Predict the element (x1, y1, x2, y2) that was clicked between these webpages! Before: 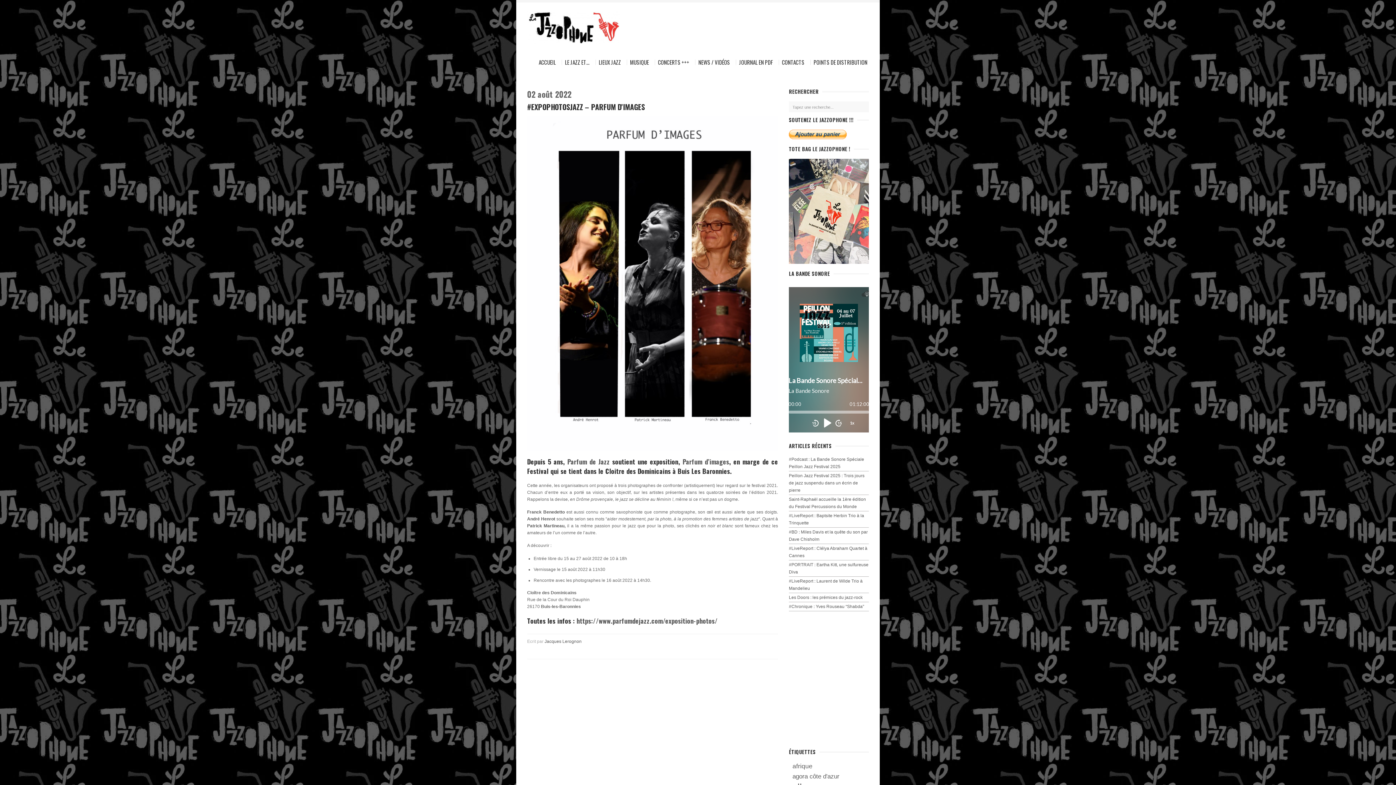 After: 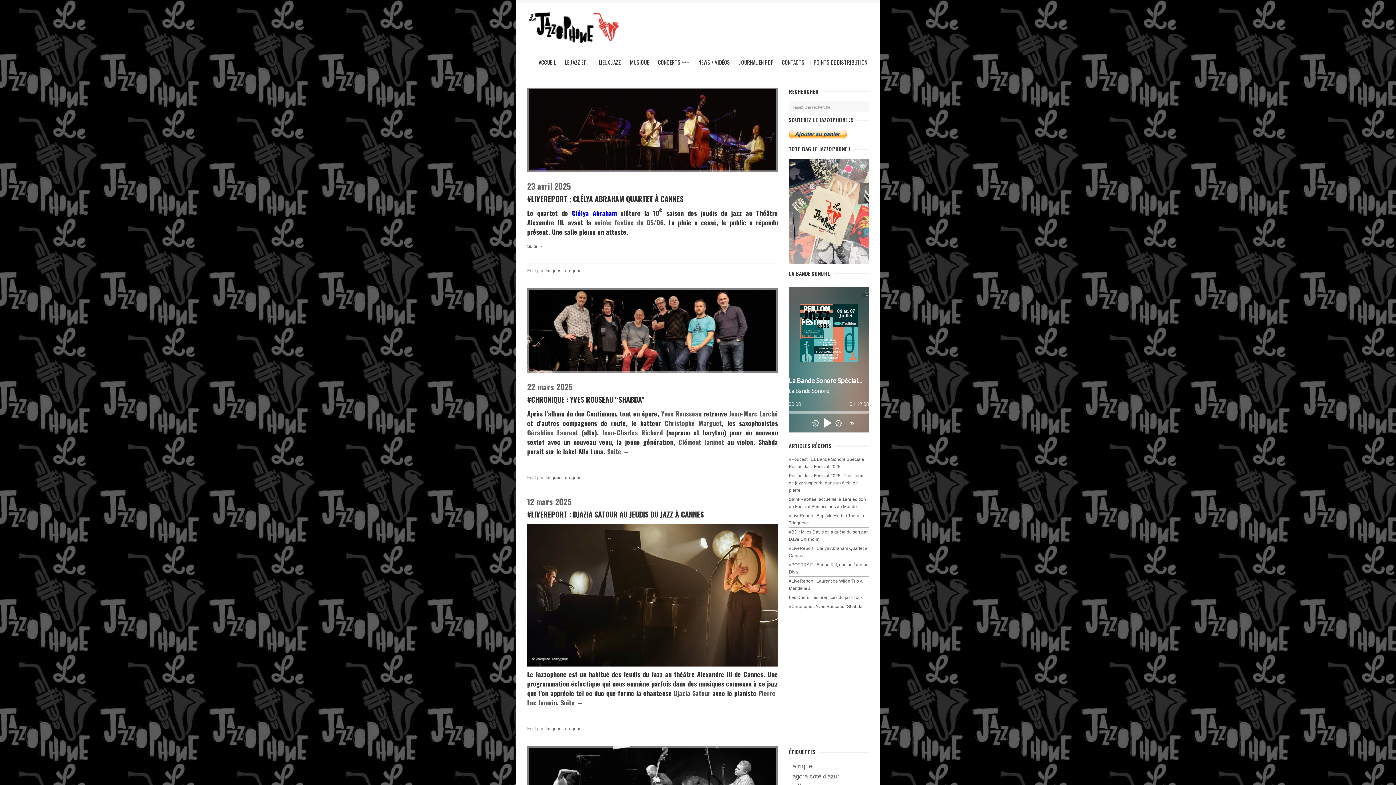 Action: label: Jacques Lerognon bbox: (544, 639, 581, 644)